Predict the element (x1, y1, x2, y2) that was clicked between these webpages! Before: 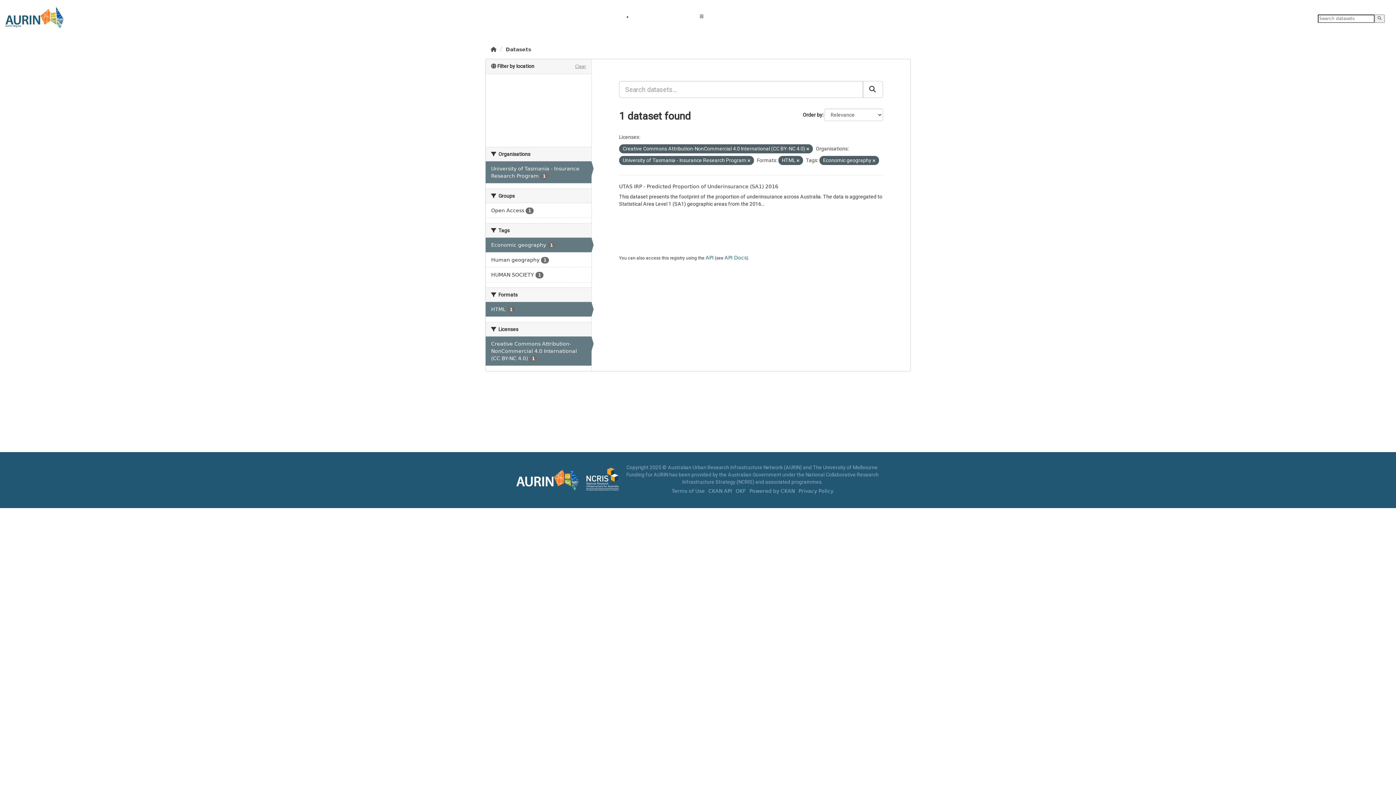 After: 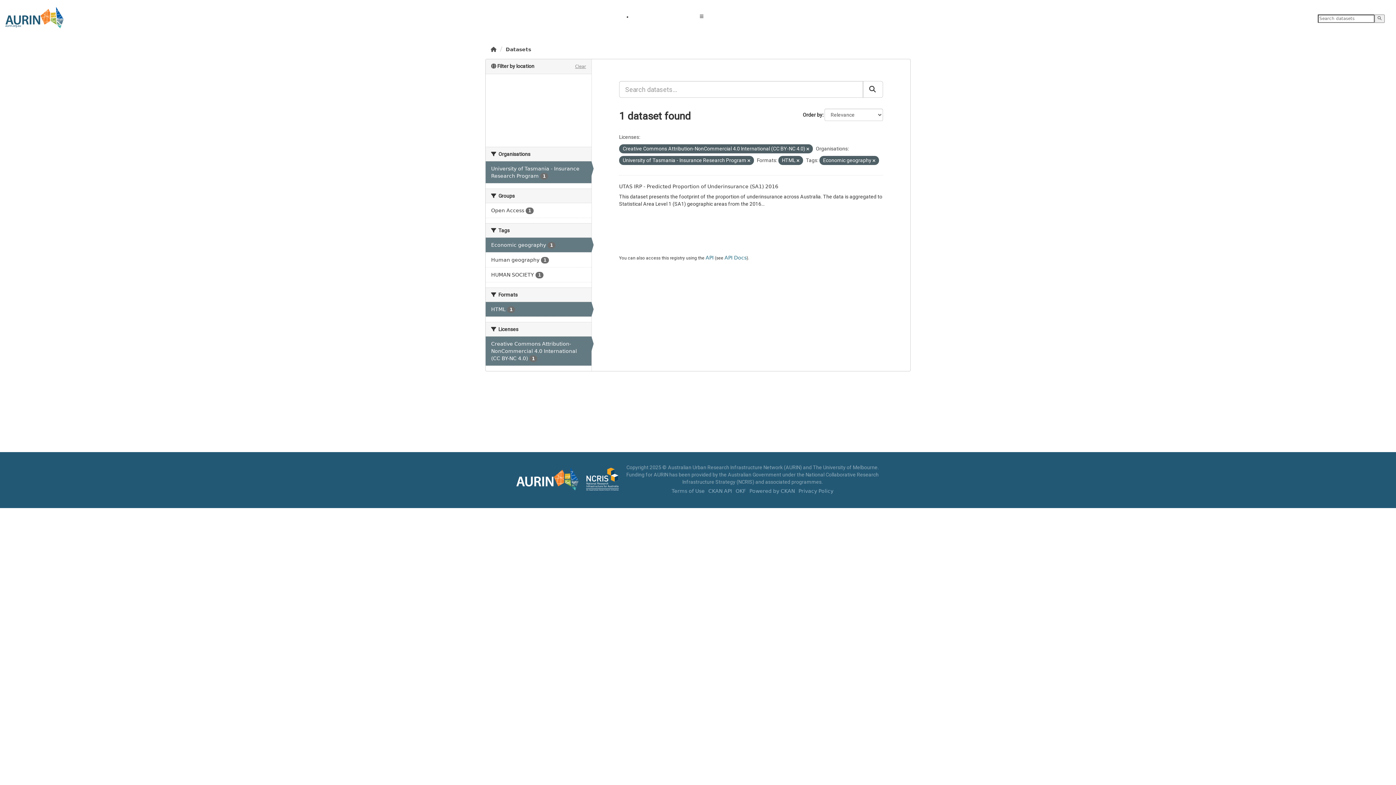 Action: bbox: (575, 62, 586, 70) label: Clear